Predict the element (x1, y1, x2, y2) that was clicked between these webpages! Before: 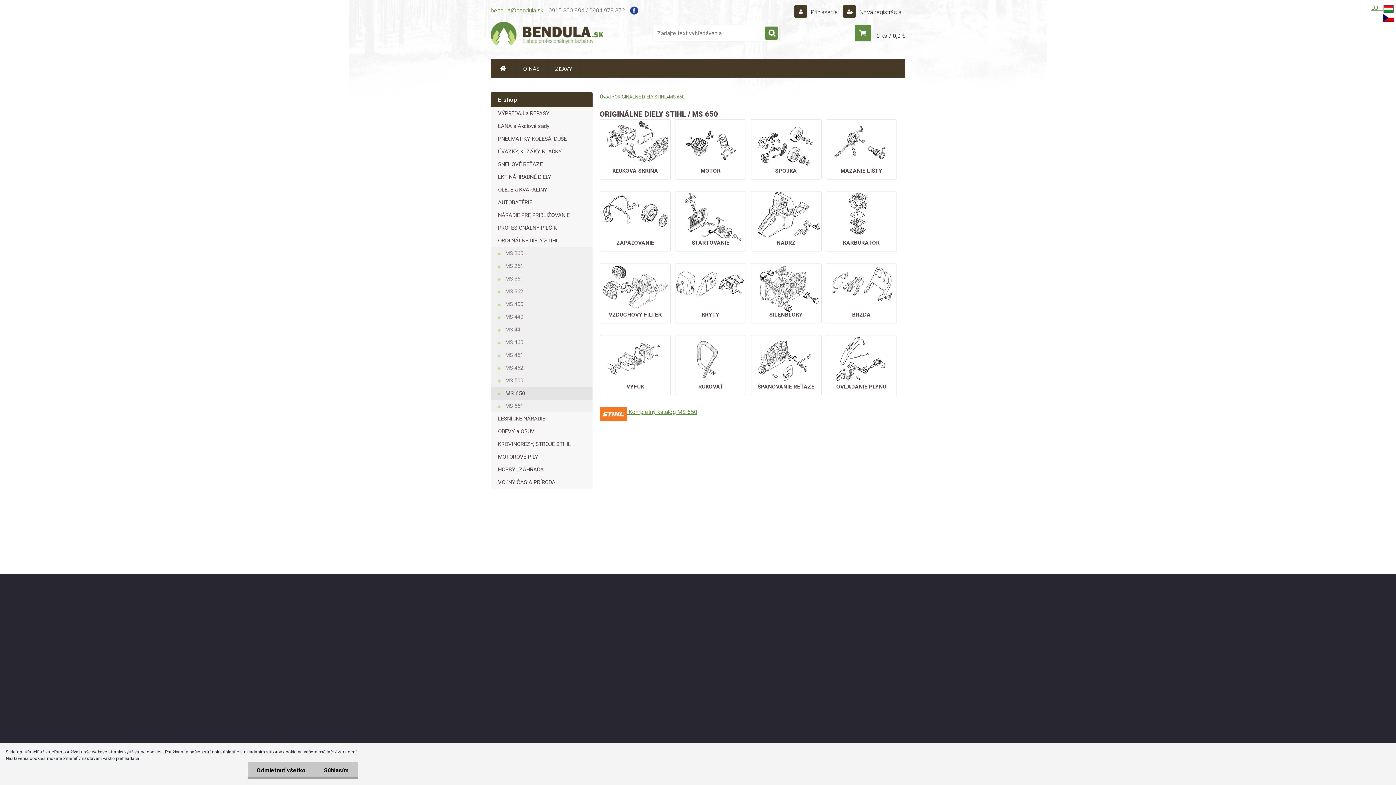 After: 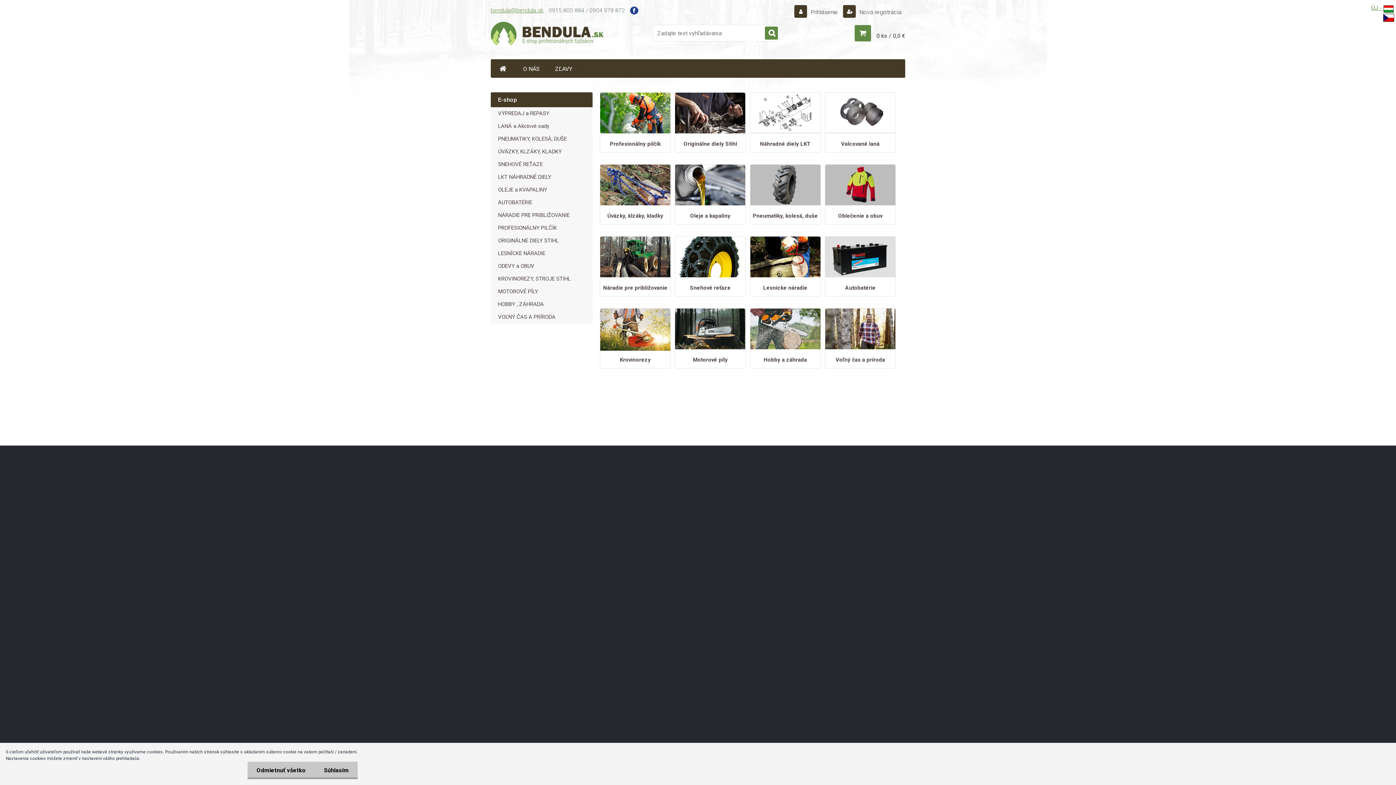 Action: bbox: (490, 16, 603, 53)